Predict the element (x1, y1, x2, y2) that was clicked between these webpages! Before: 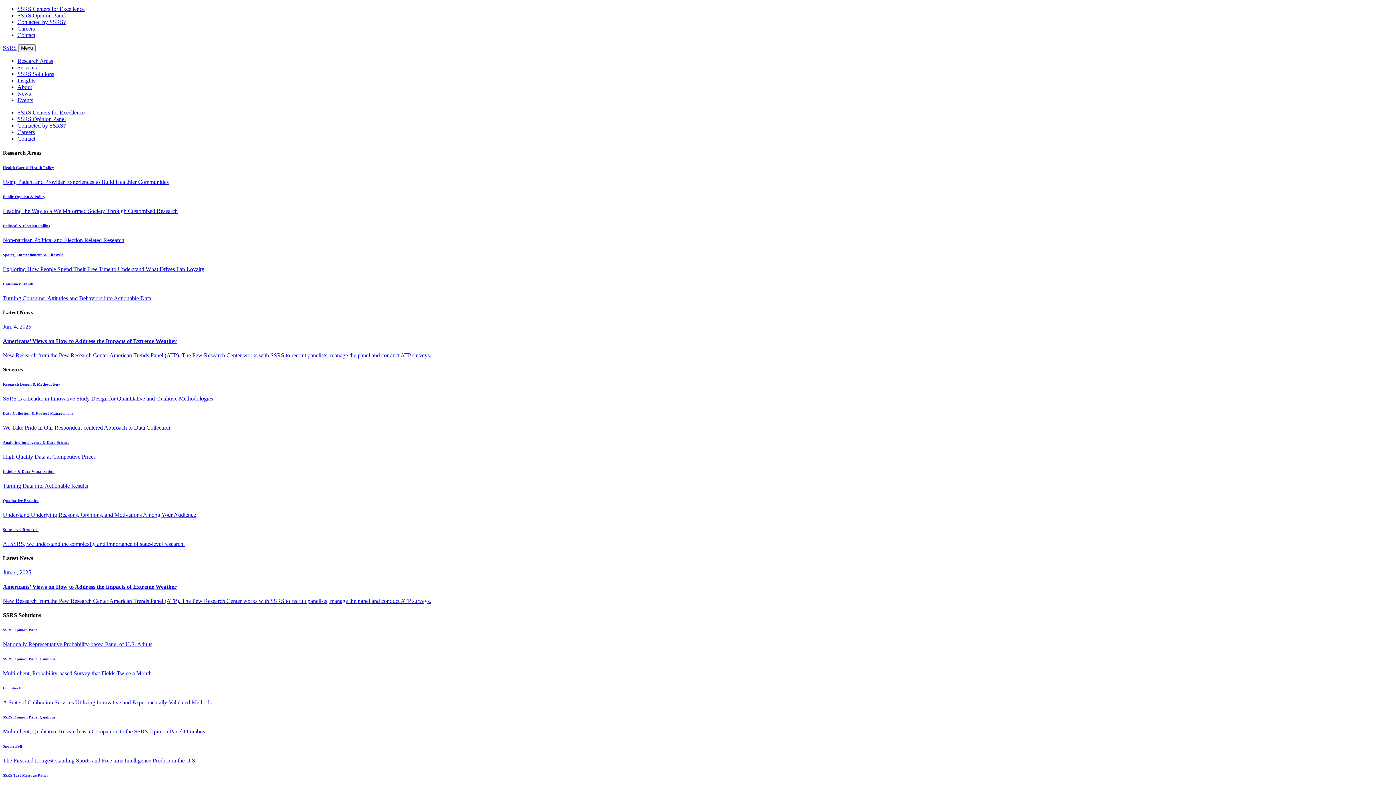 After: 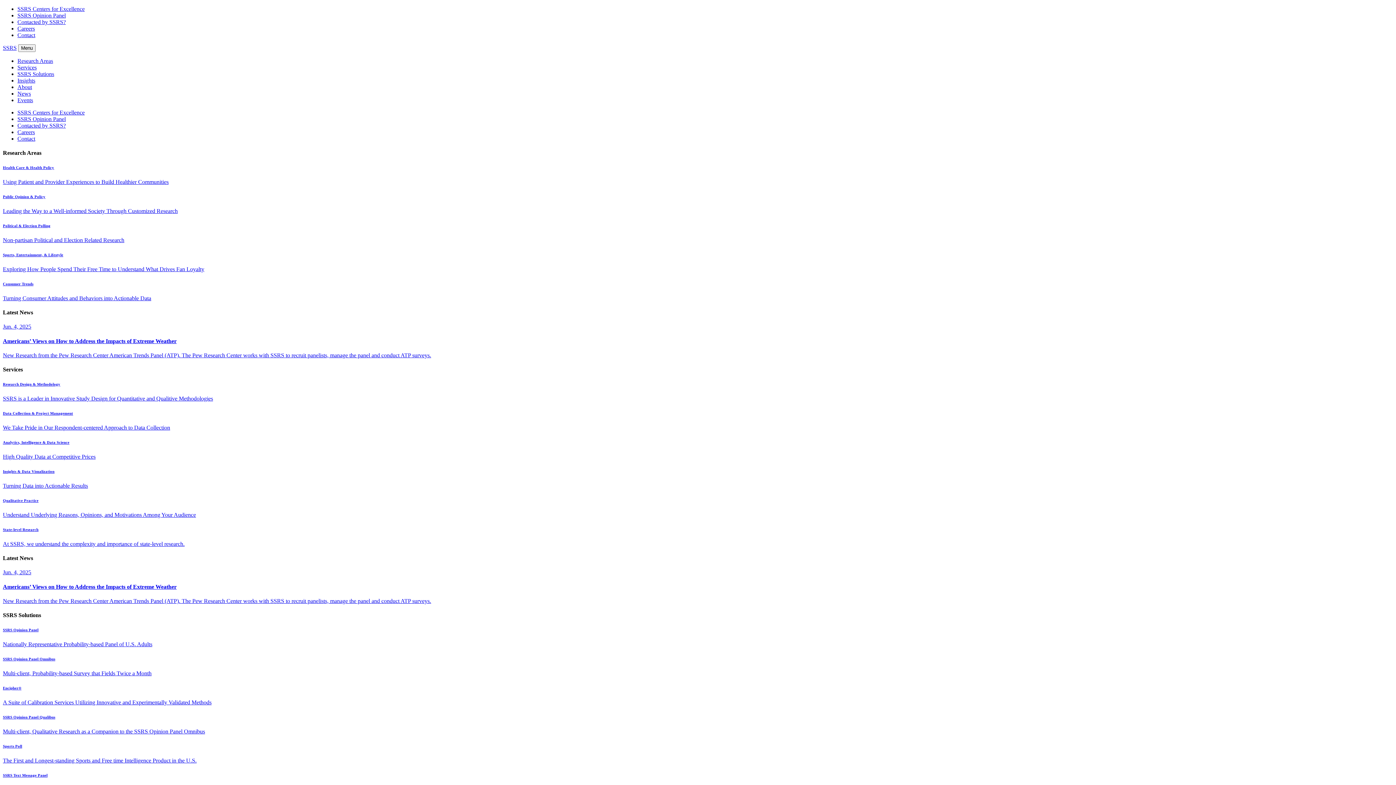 Action: label: About bbox: (17, 84, 32, 90)